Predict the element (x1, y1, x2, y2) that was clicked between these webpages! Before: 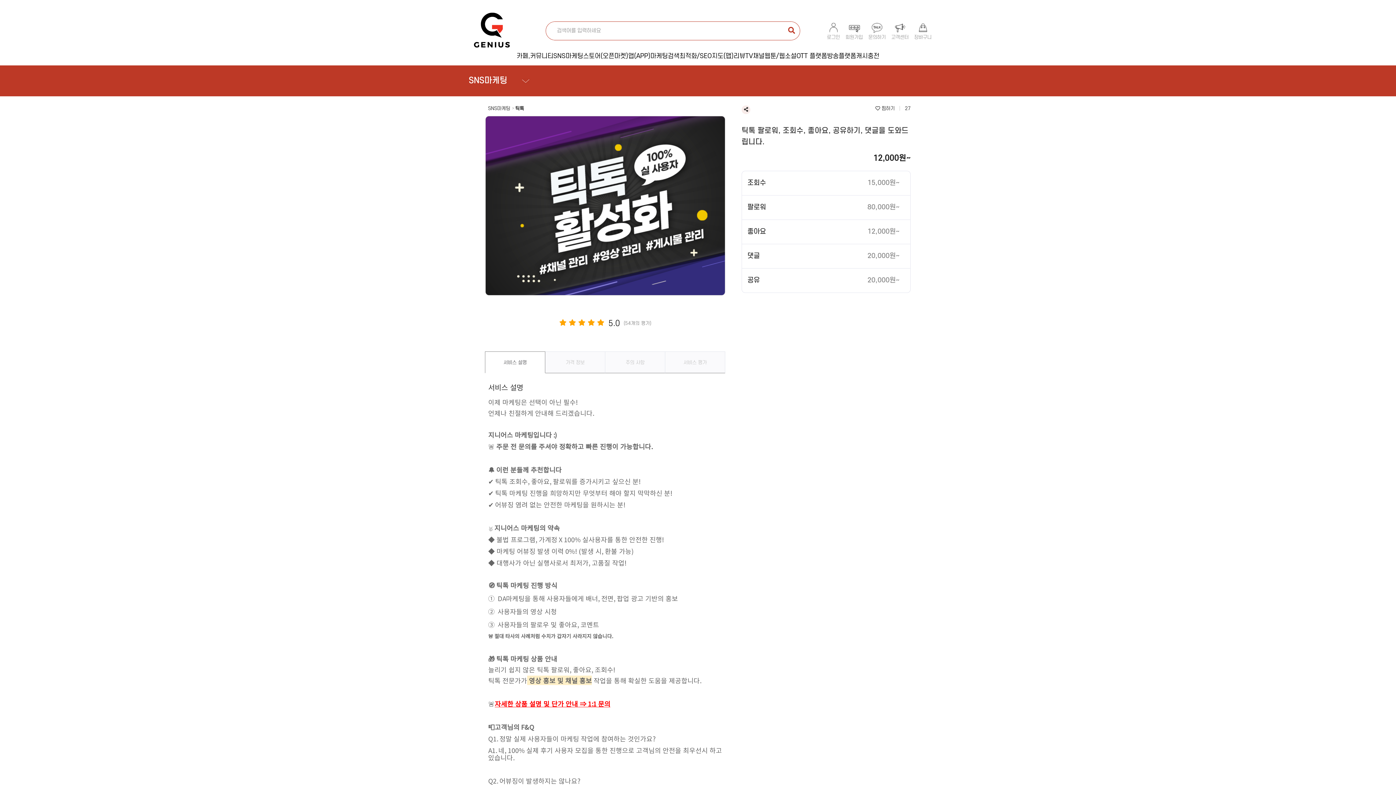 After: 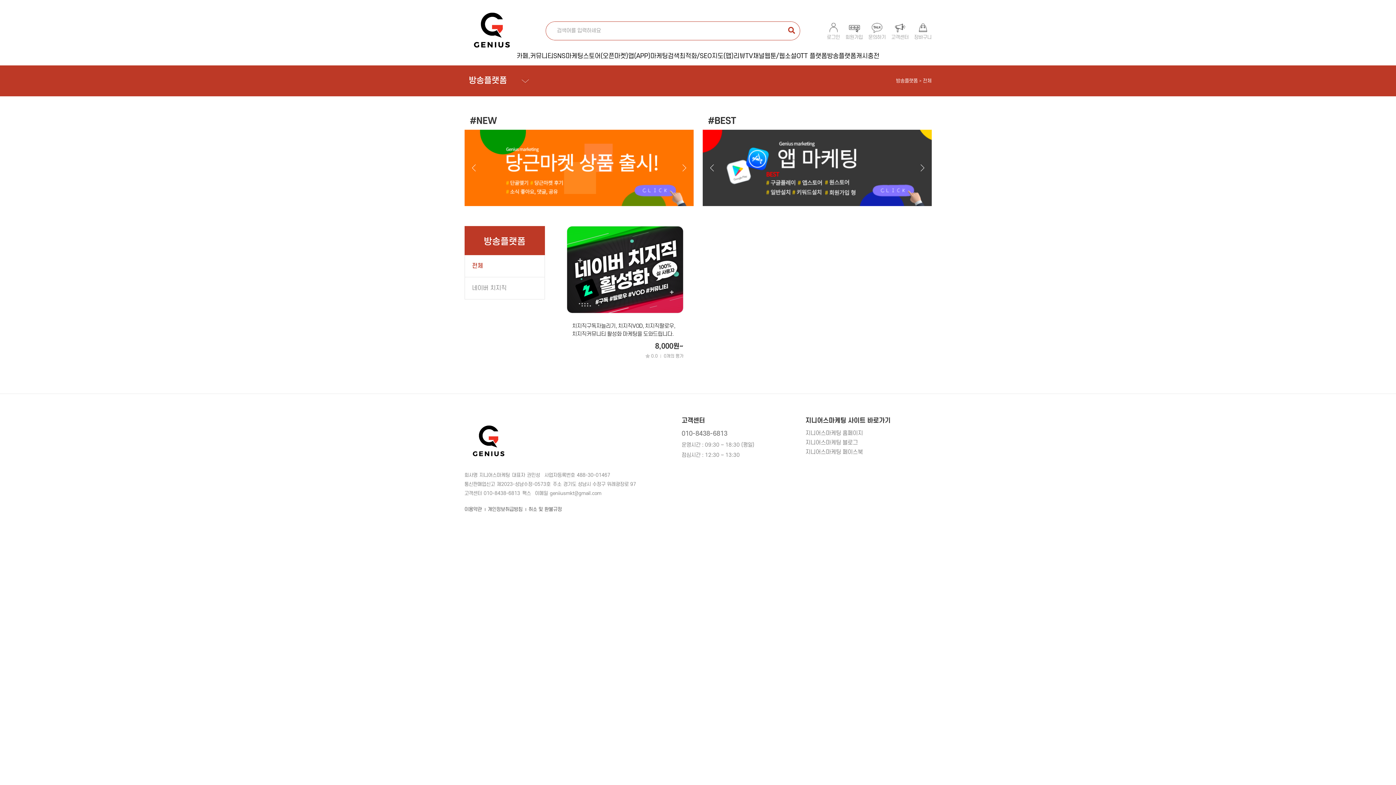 Action: label: 방송플랫폼 bbox: (827, 47, 856, 65)